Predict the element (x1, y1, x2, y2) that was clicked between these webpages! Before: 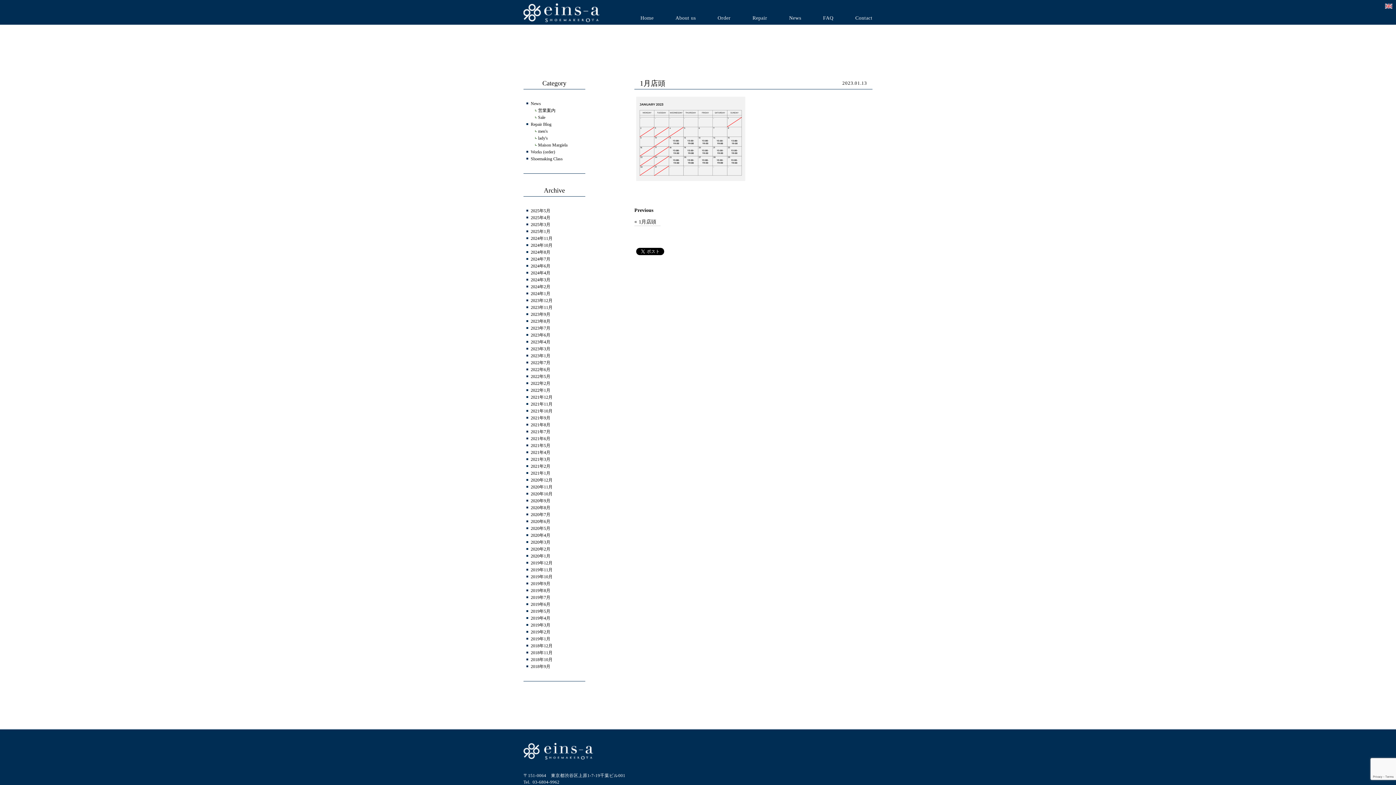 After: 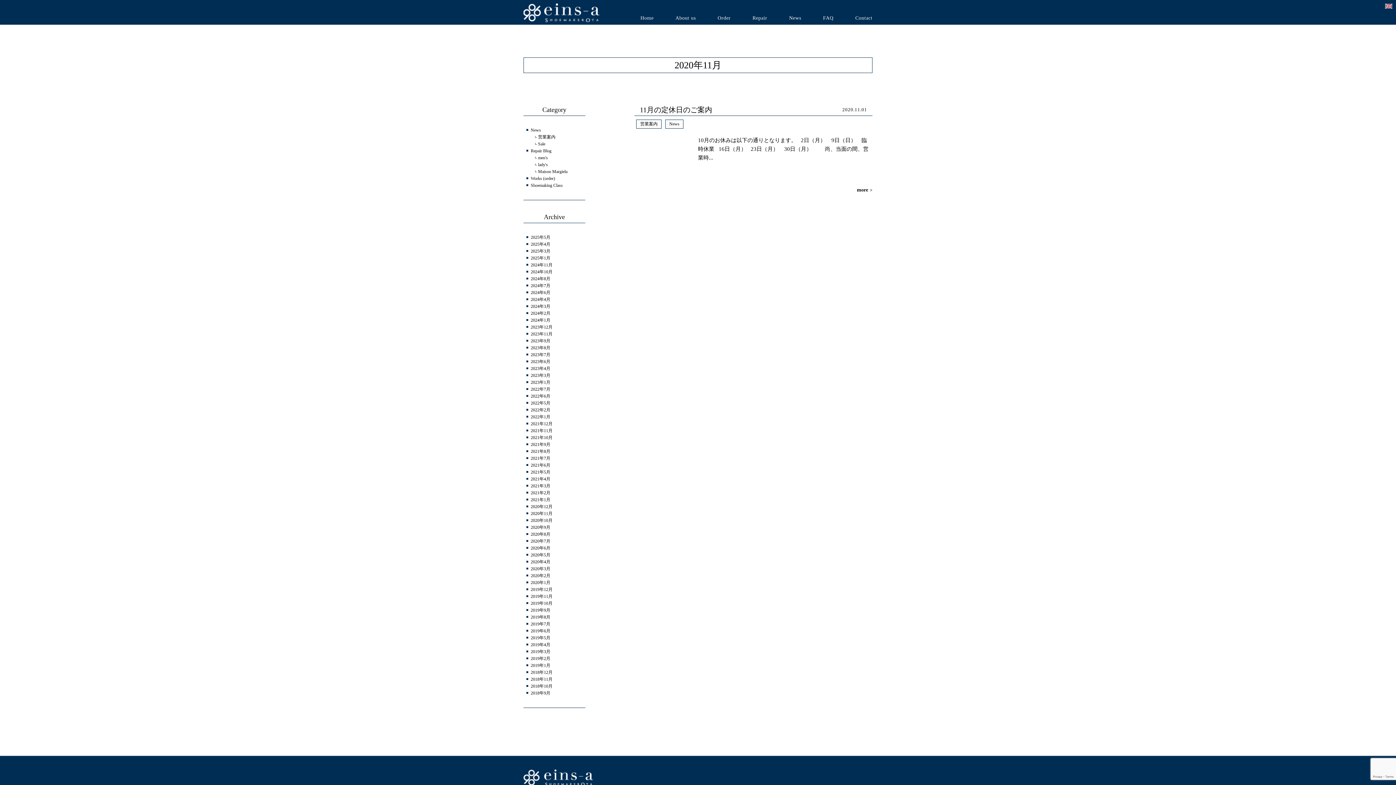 Action: bbox: (530, 484, 552, 489) label: 2020年11月